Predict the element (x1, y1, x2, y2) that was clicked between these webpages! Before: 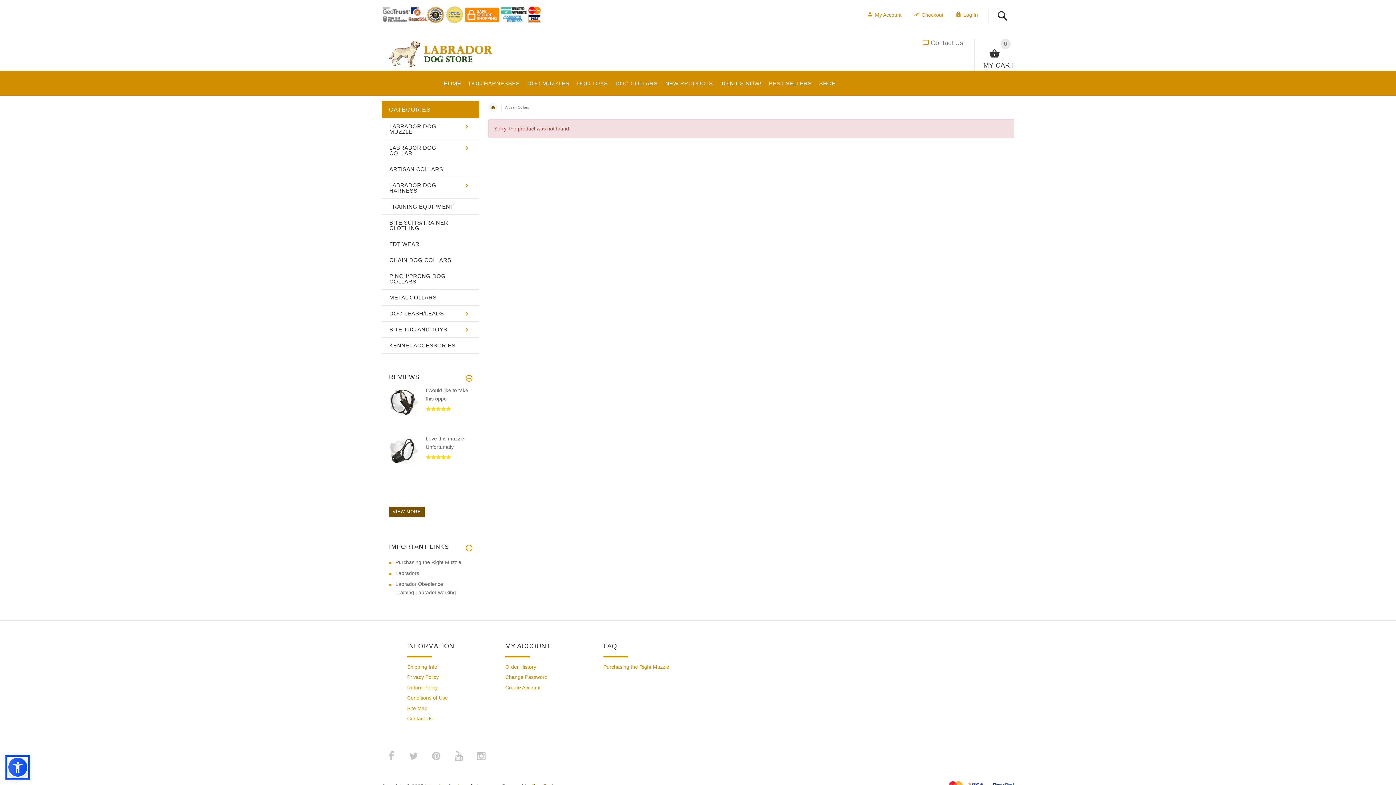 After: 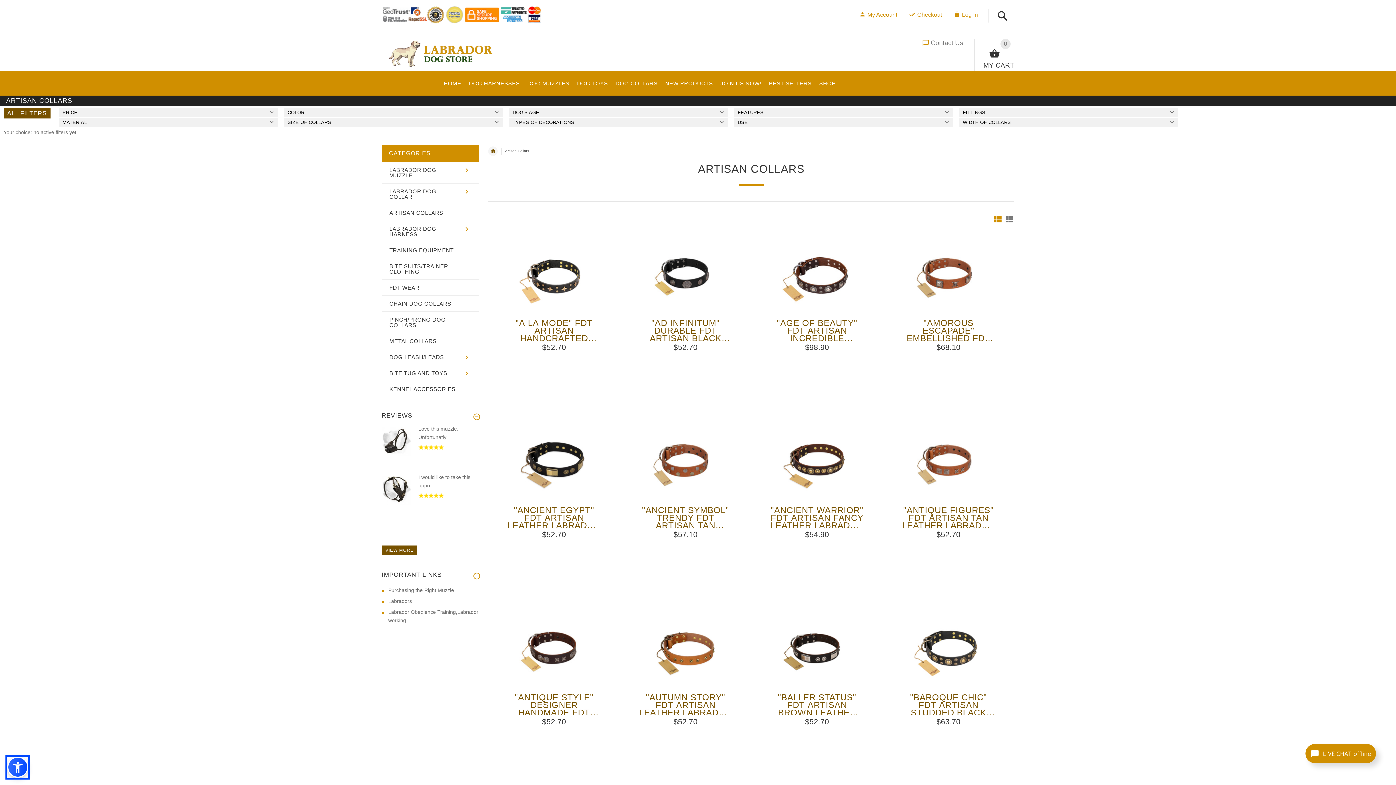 Action: bbox: (382, 161, 478, 177) label: ARTISAN COLLARS